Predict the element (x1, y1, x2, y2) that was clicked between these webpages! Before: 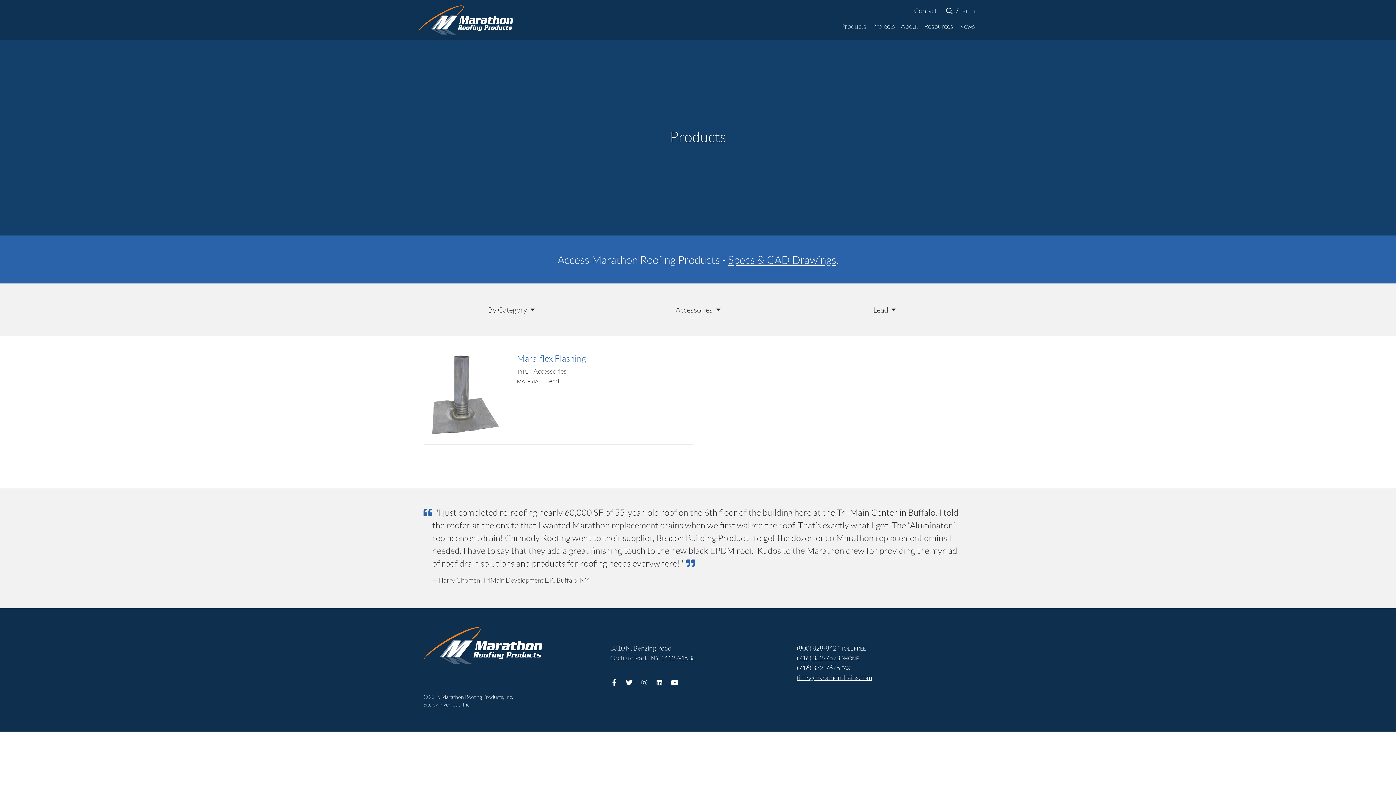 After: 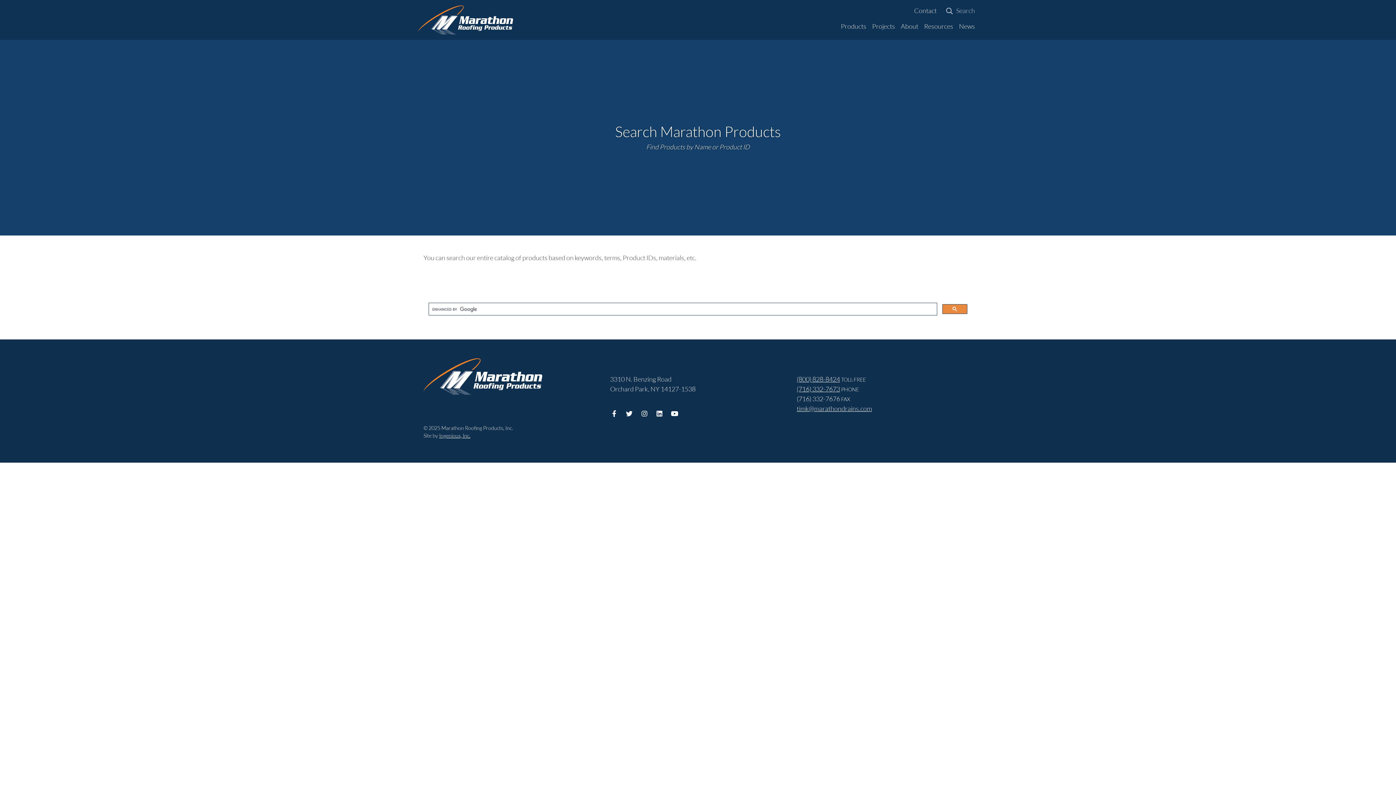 Action: label:  Search bbox: (939, 2, 978, 18)